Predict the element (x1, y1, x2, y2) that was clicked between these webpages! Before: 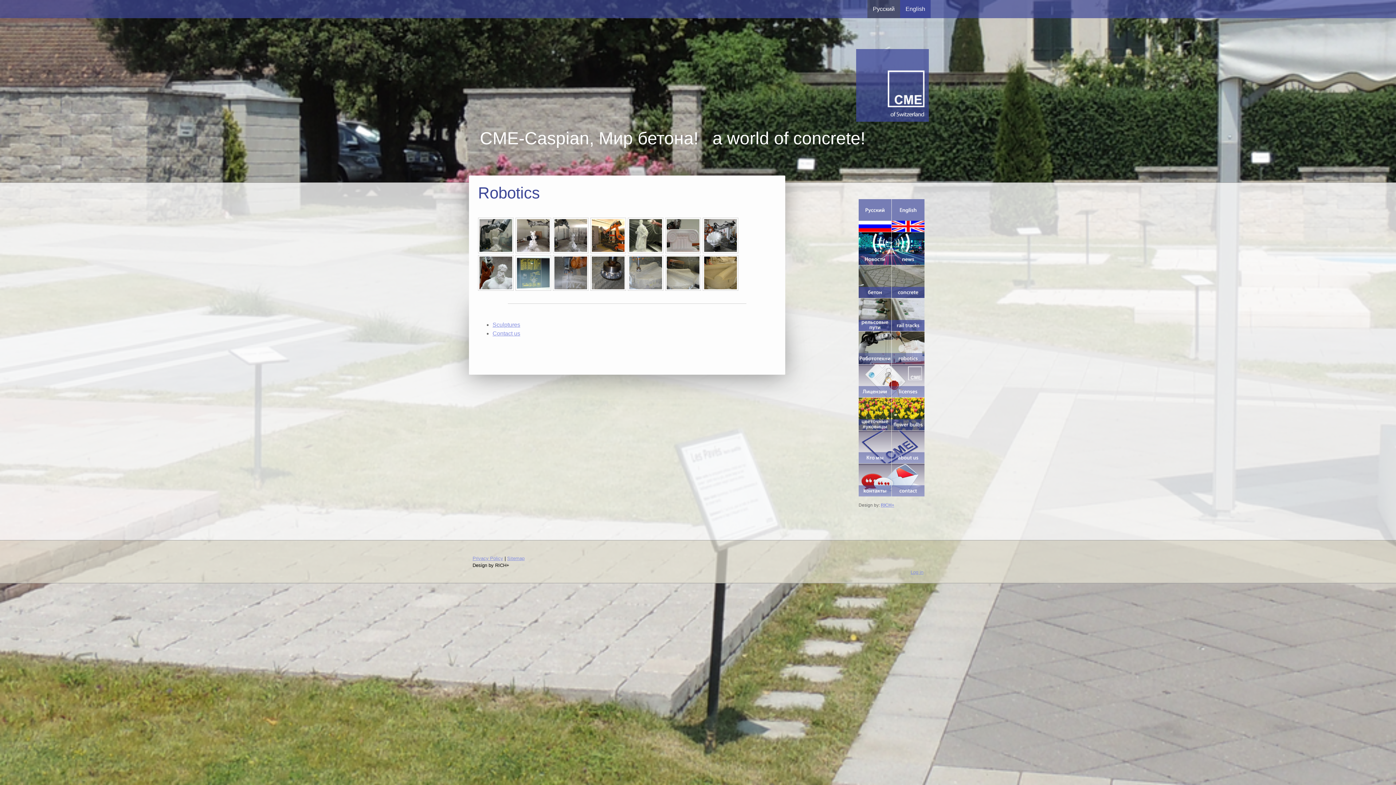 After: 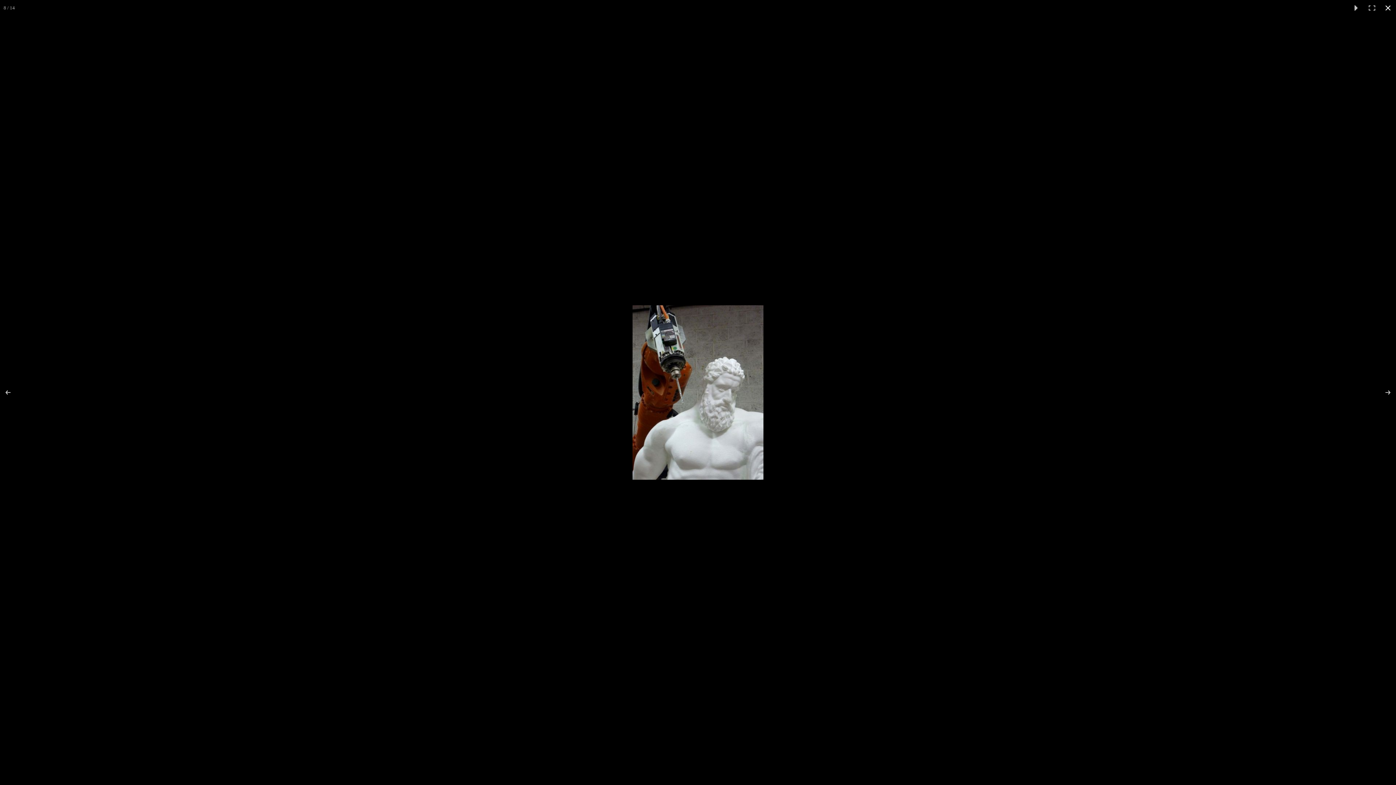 Action: bbox: (478, 255, 513, 290)